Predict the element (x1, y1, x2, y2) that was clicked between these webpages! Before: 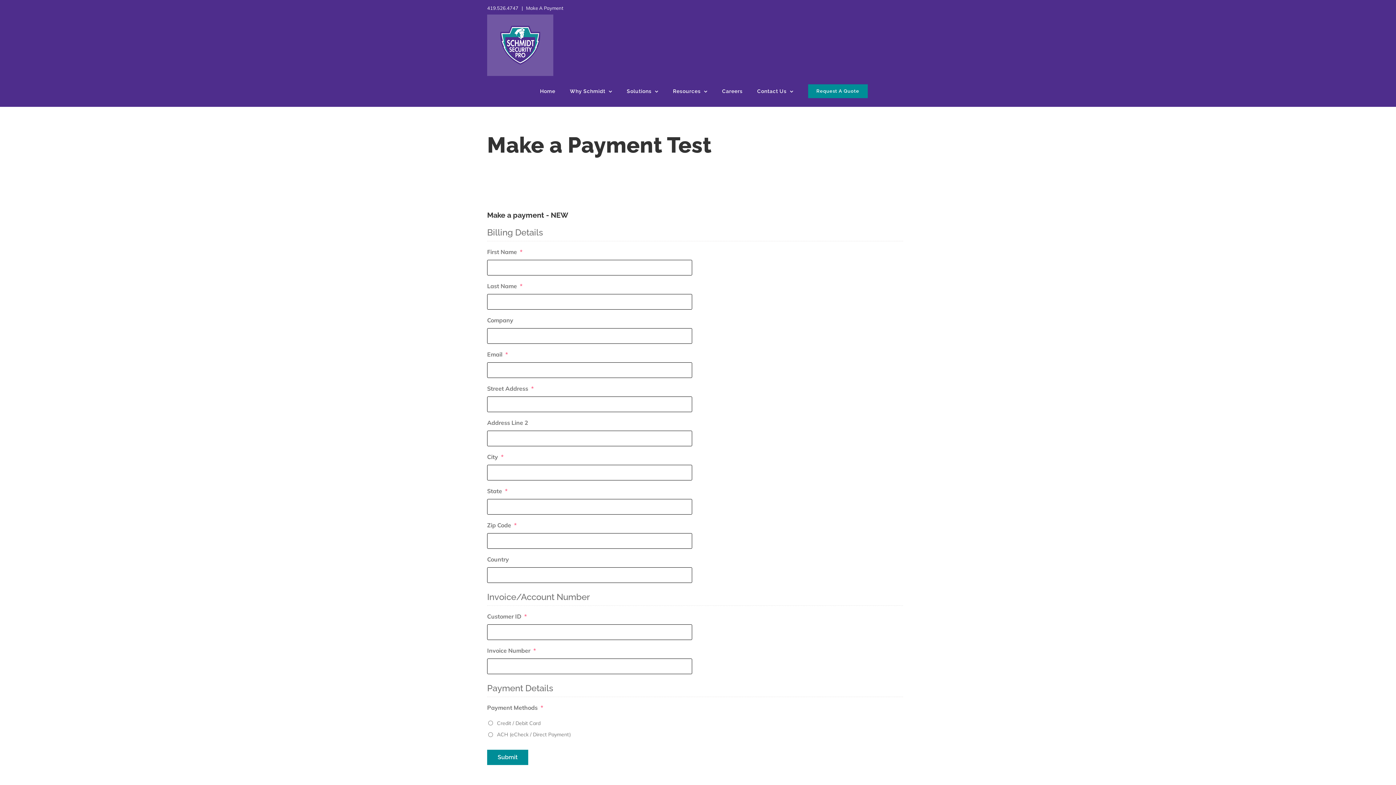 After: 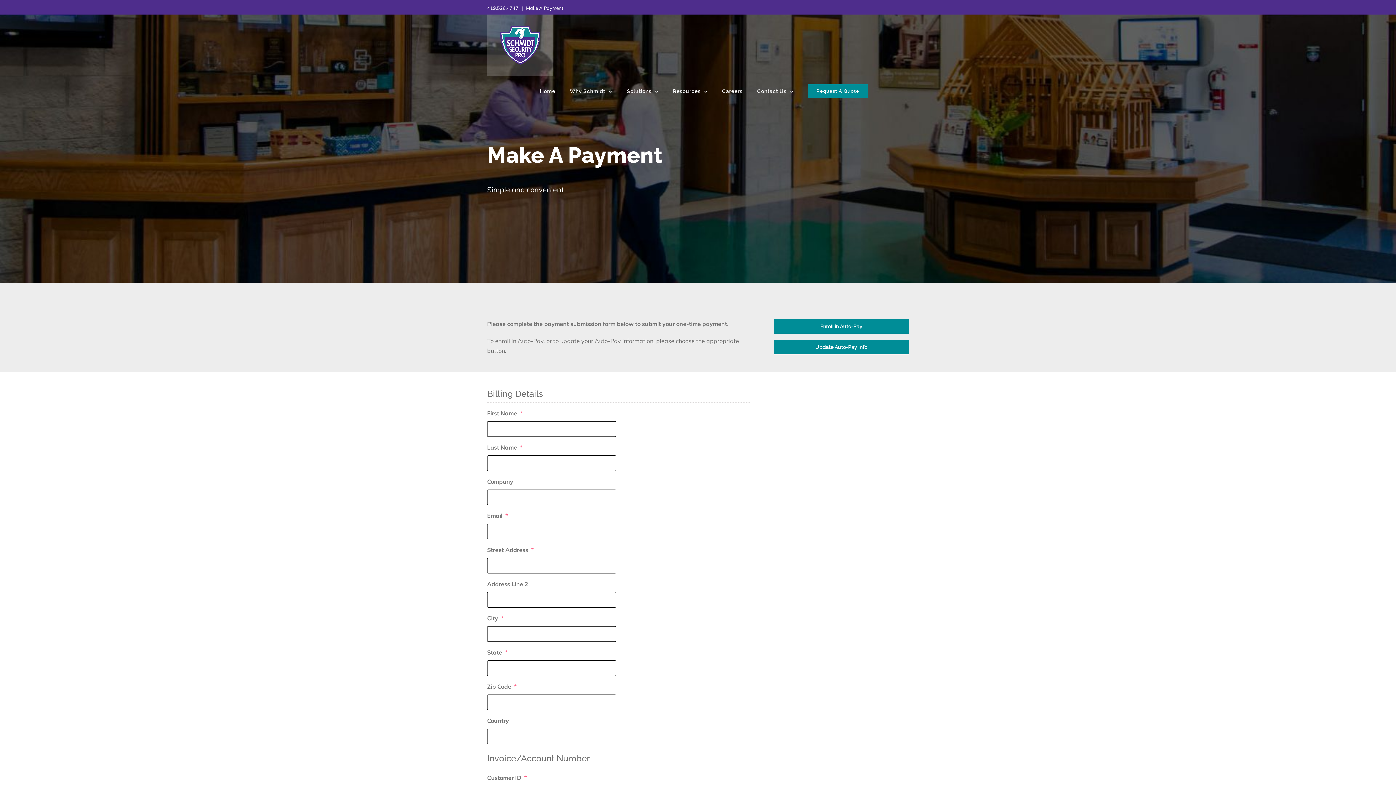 Action: bbox: (526, 5, 563, 10) label: Make A Payment